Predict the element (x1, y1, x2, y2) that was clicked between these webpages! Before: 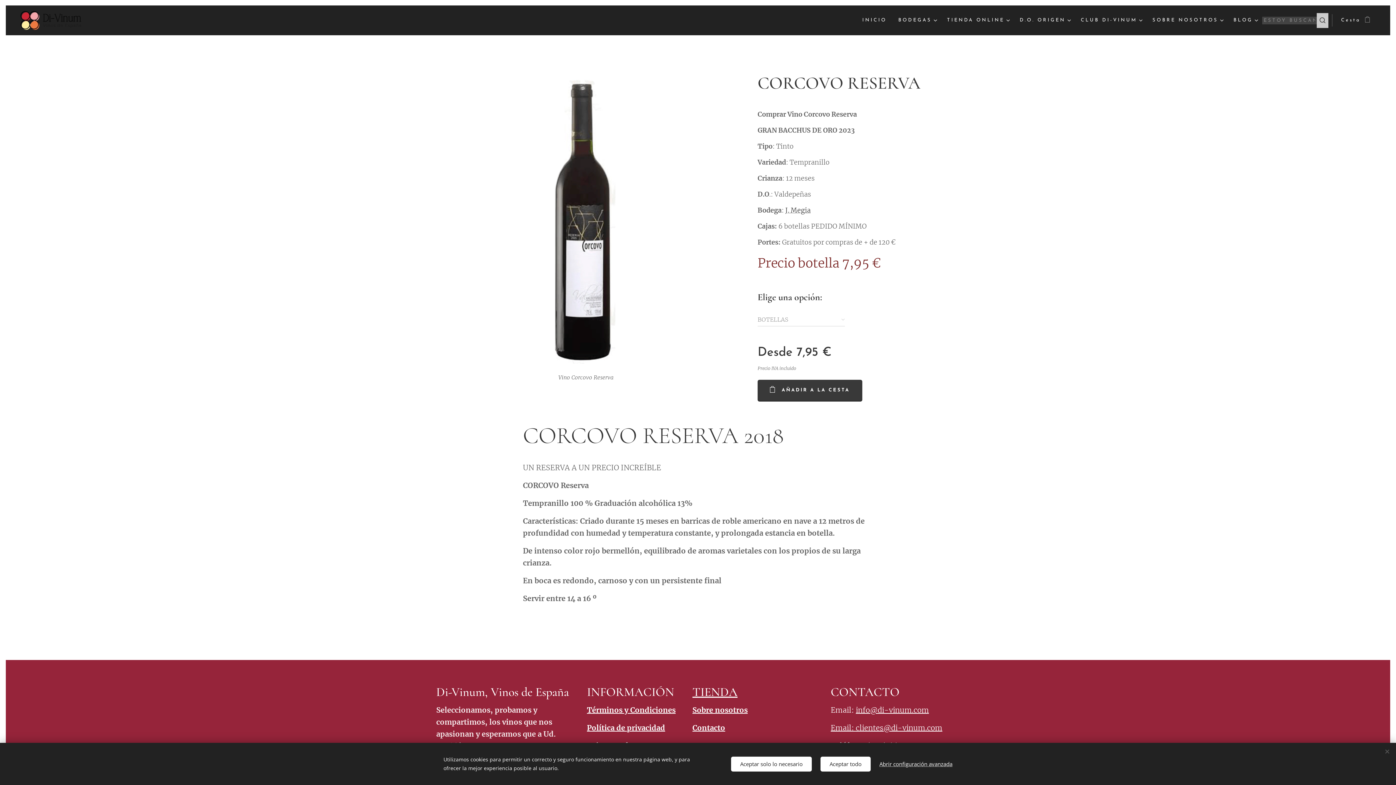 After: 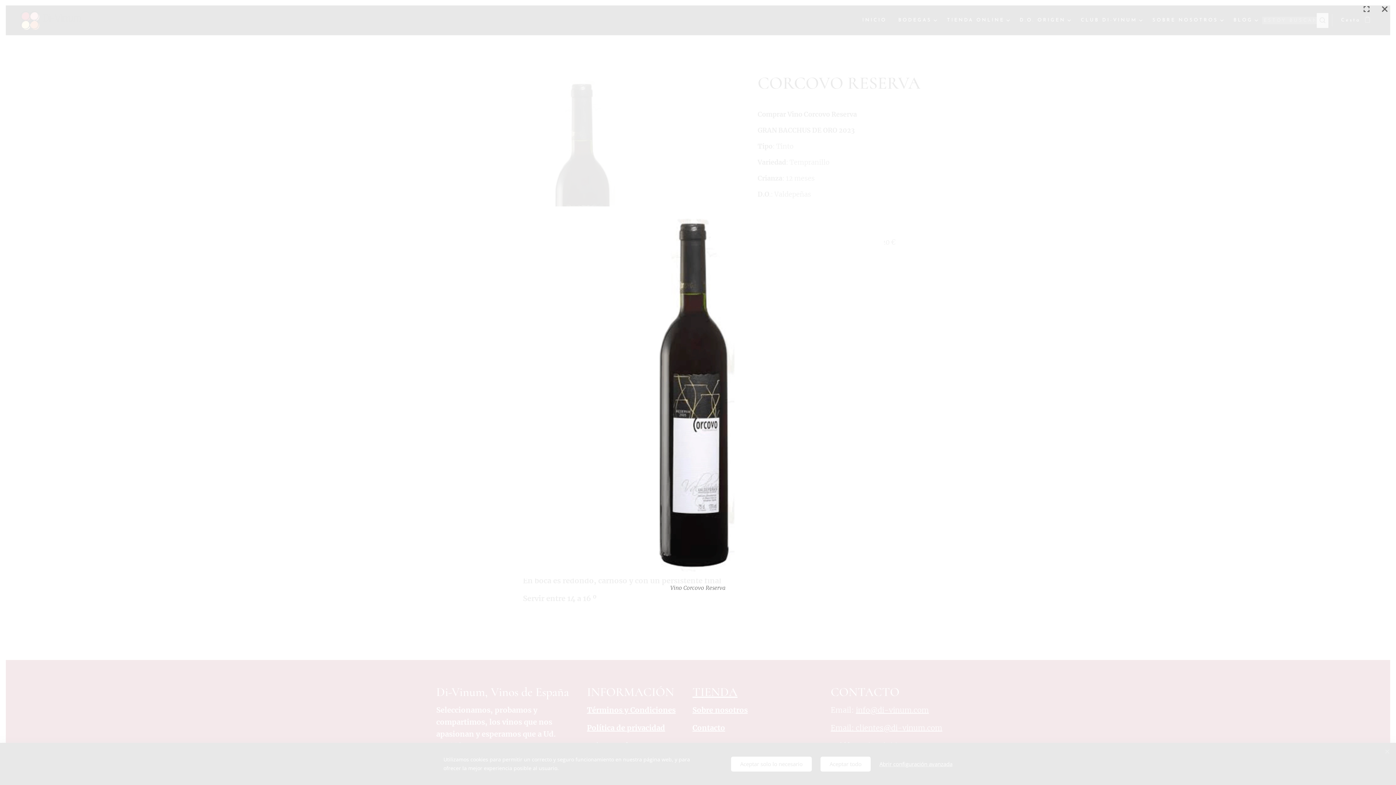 Action: bbox: (436, 70, 736, 382) label: Vino Corcovo Reserva